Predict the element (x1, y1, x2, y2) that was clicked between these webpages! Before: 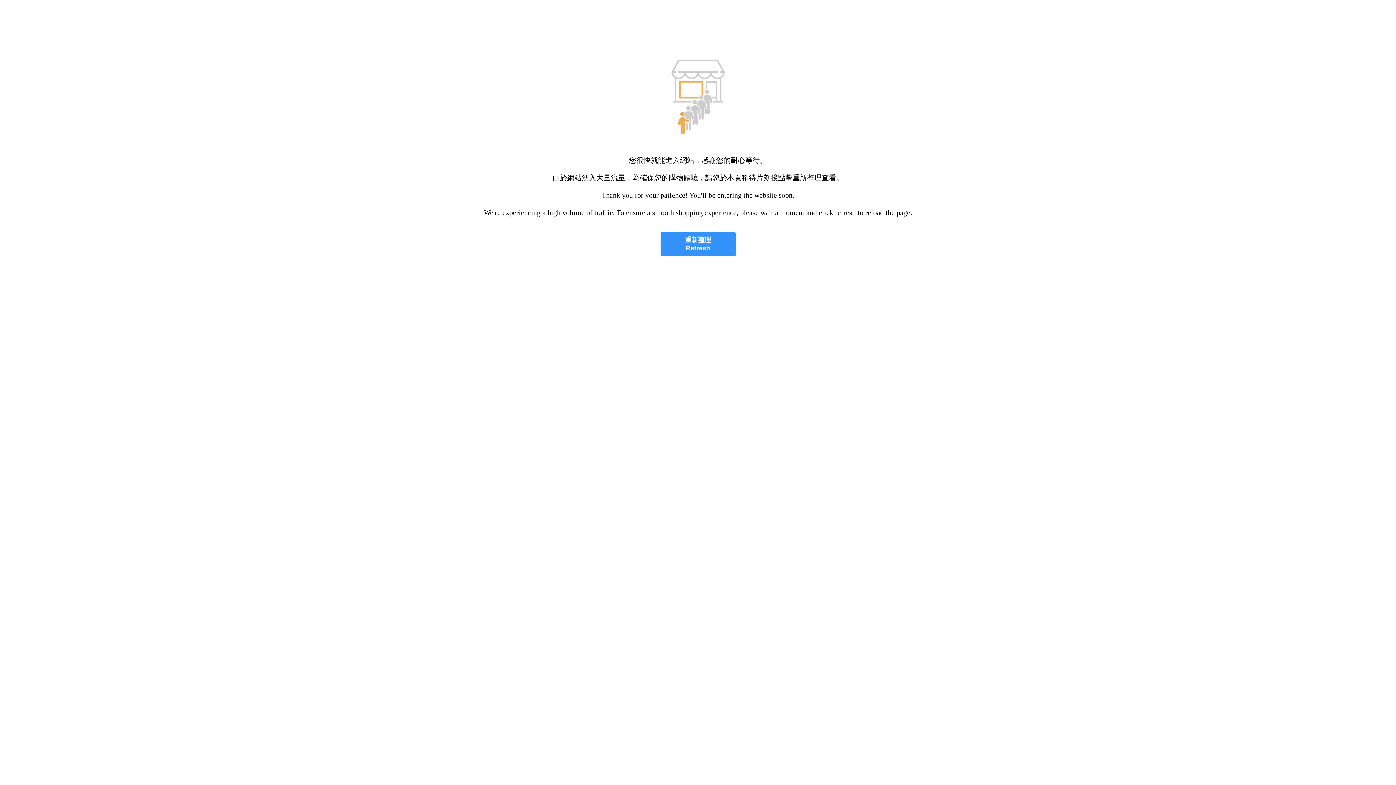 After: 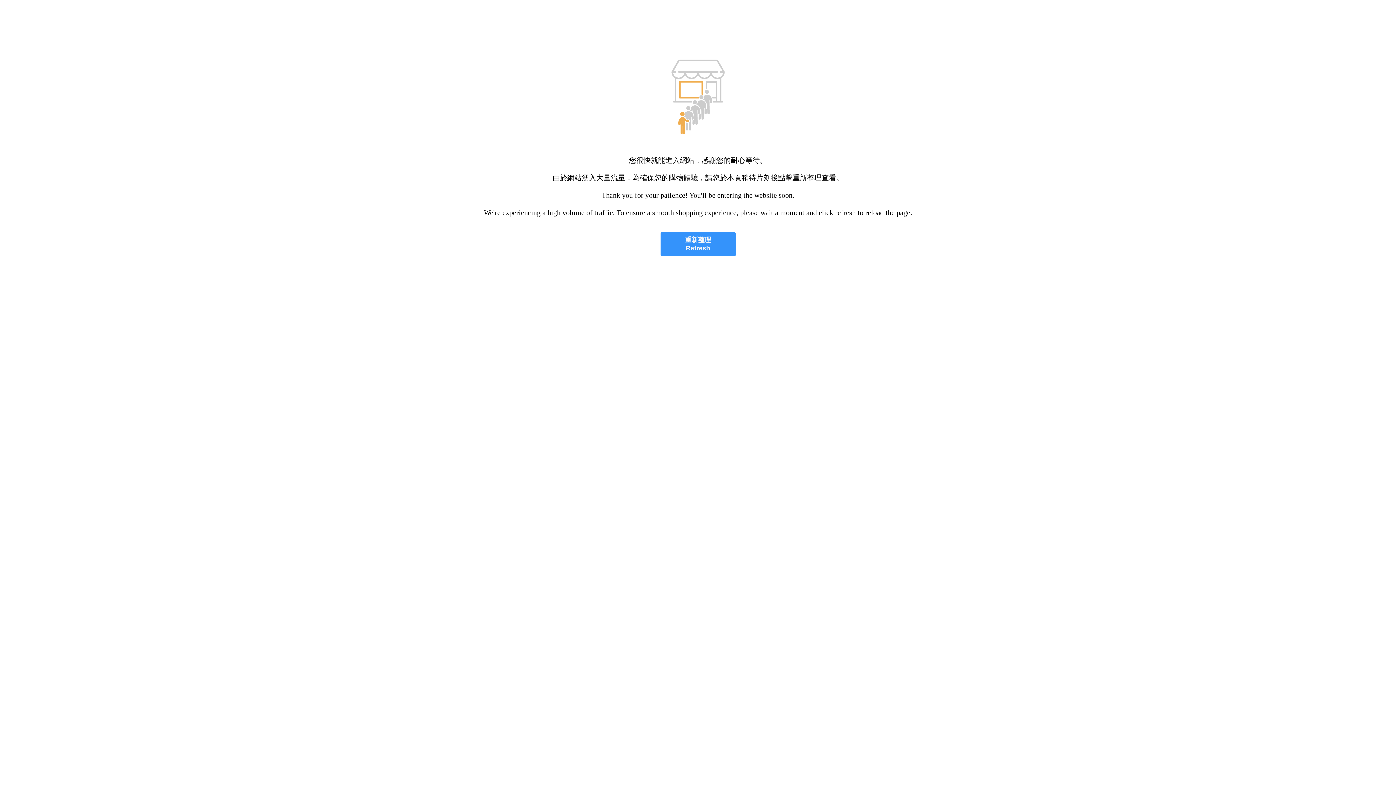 Action: label: 重新整理
Refresh bbox: (660, 232, 735, 256)